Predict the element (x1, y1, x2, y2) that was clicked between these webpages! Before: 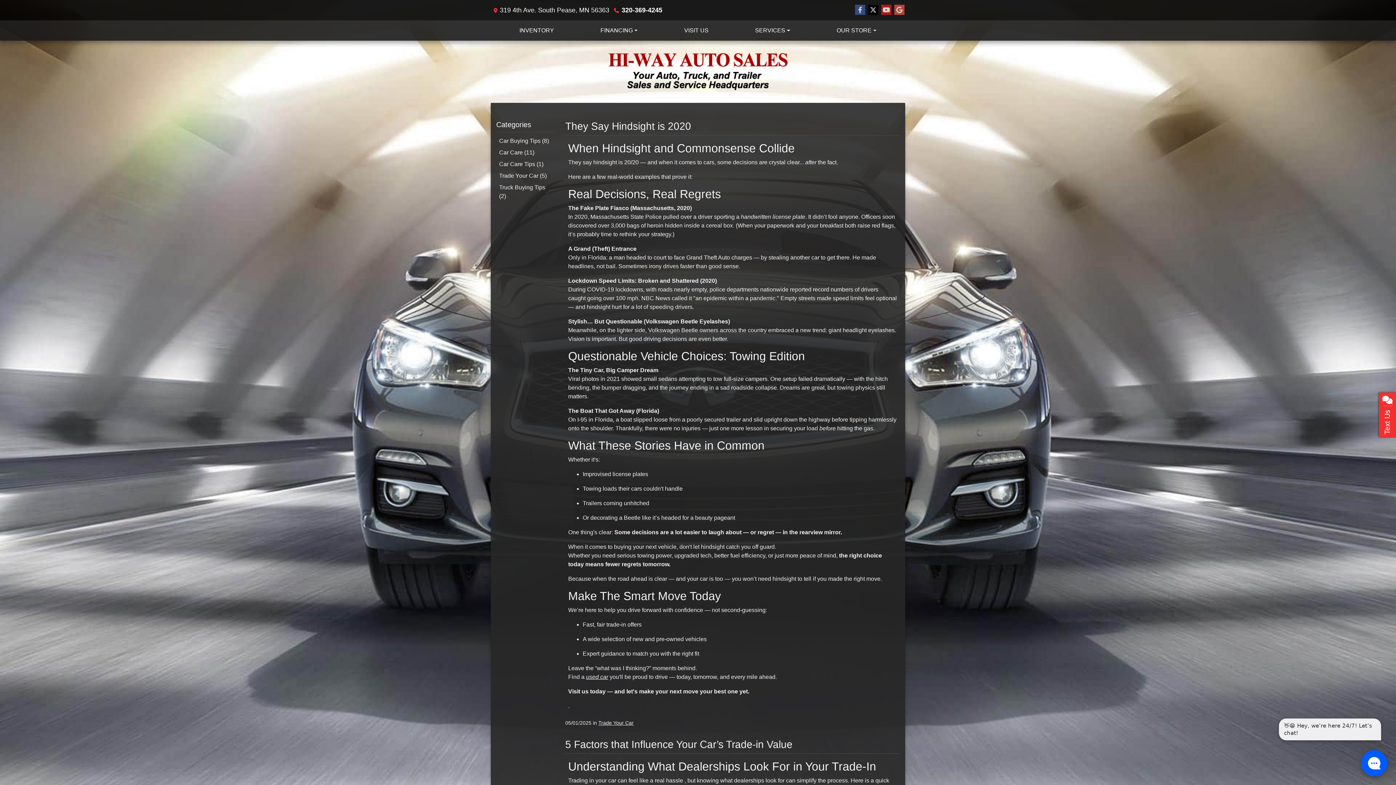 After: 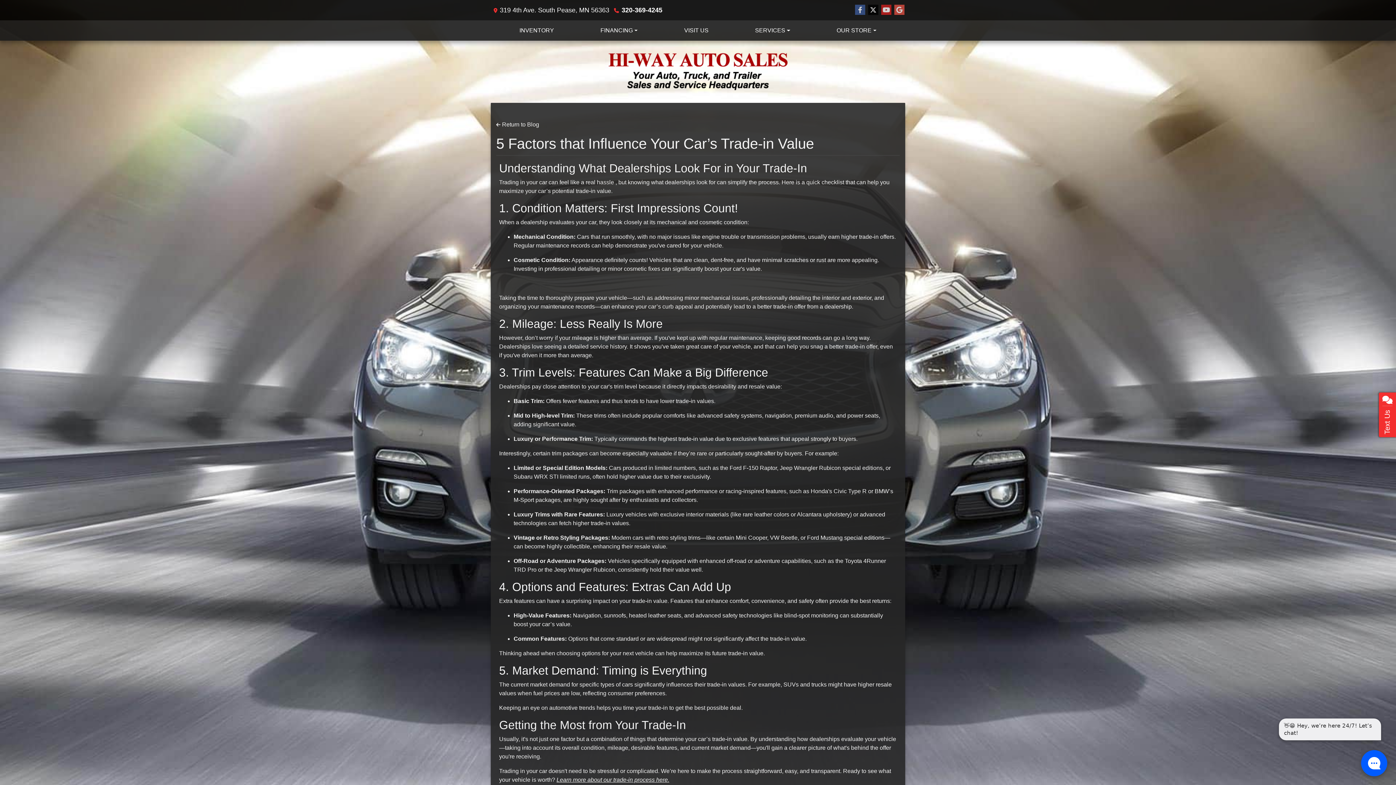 Action: label: 5 Factors that Influence Your Car’s Trade-in Value bbox: (565, 739, 792, 750)